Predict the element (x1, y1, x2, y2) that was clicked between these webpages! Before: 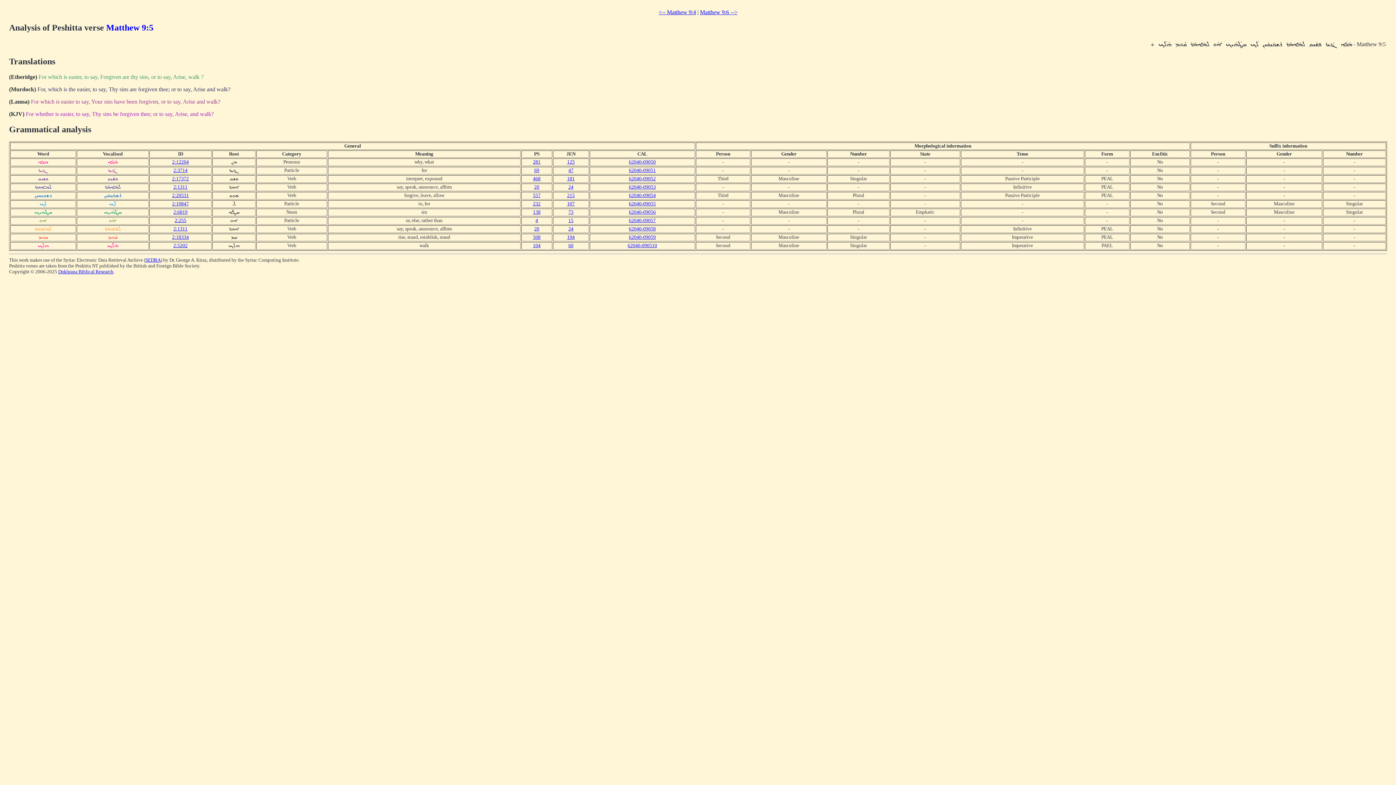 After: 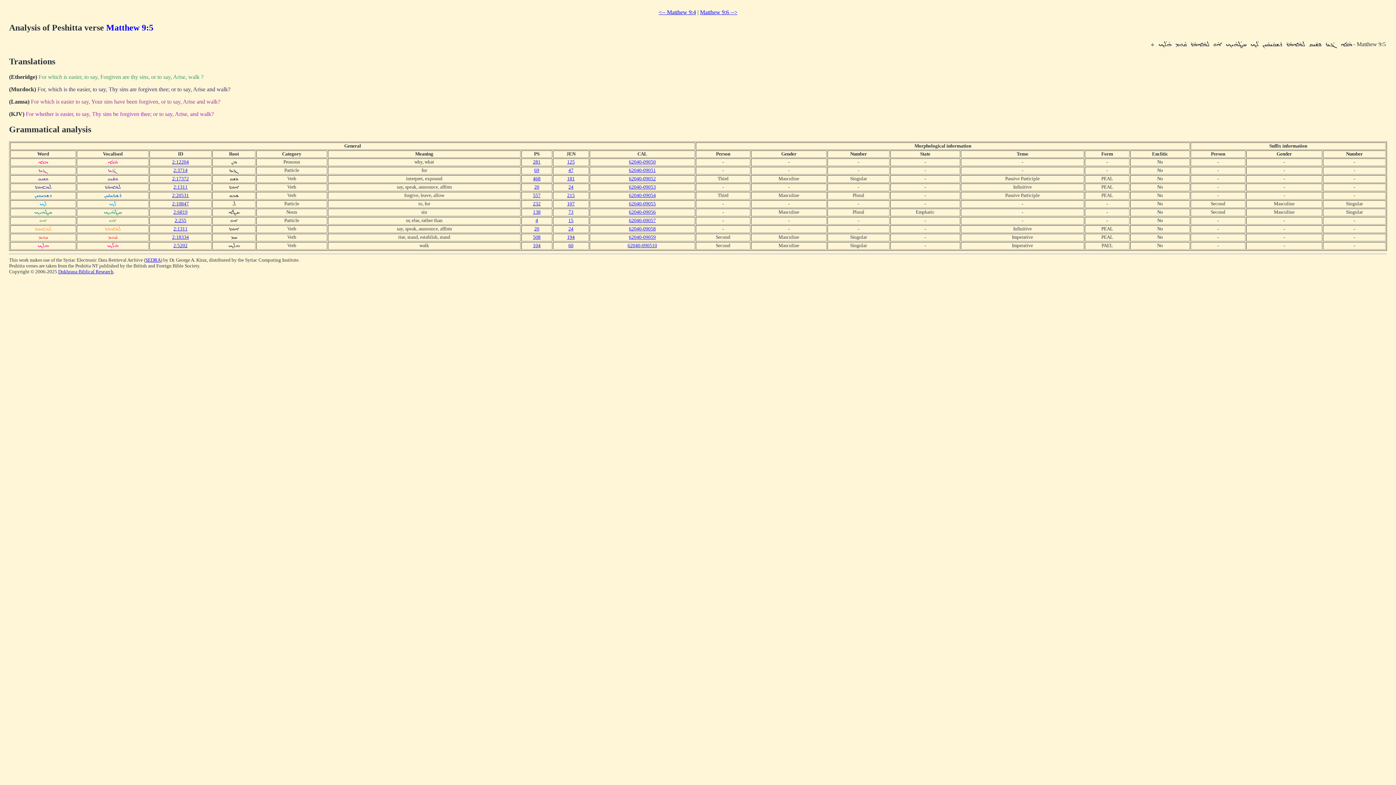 Action: label: 2:18334 bbox: (172, 234, 188, 240)